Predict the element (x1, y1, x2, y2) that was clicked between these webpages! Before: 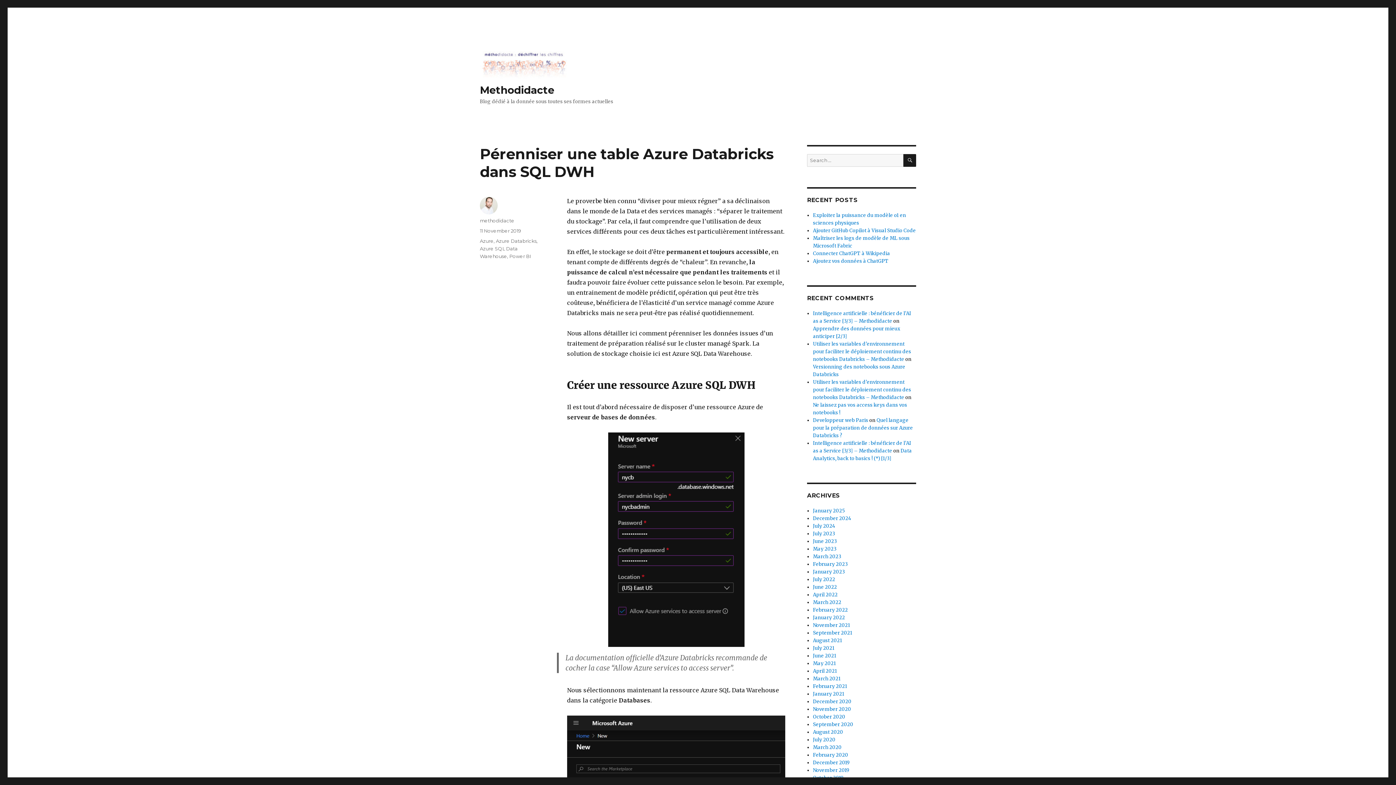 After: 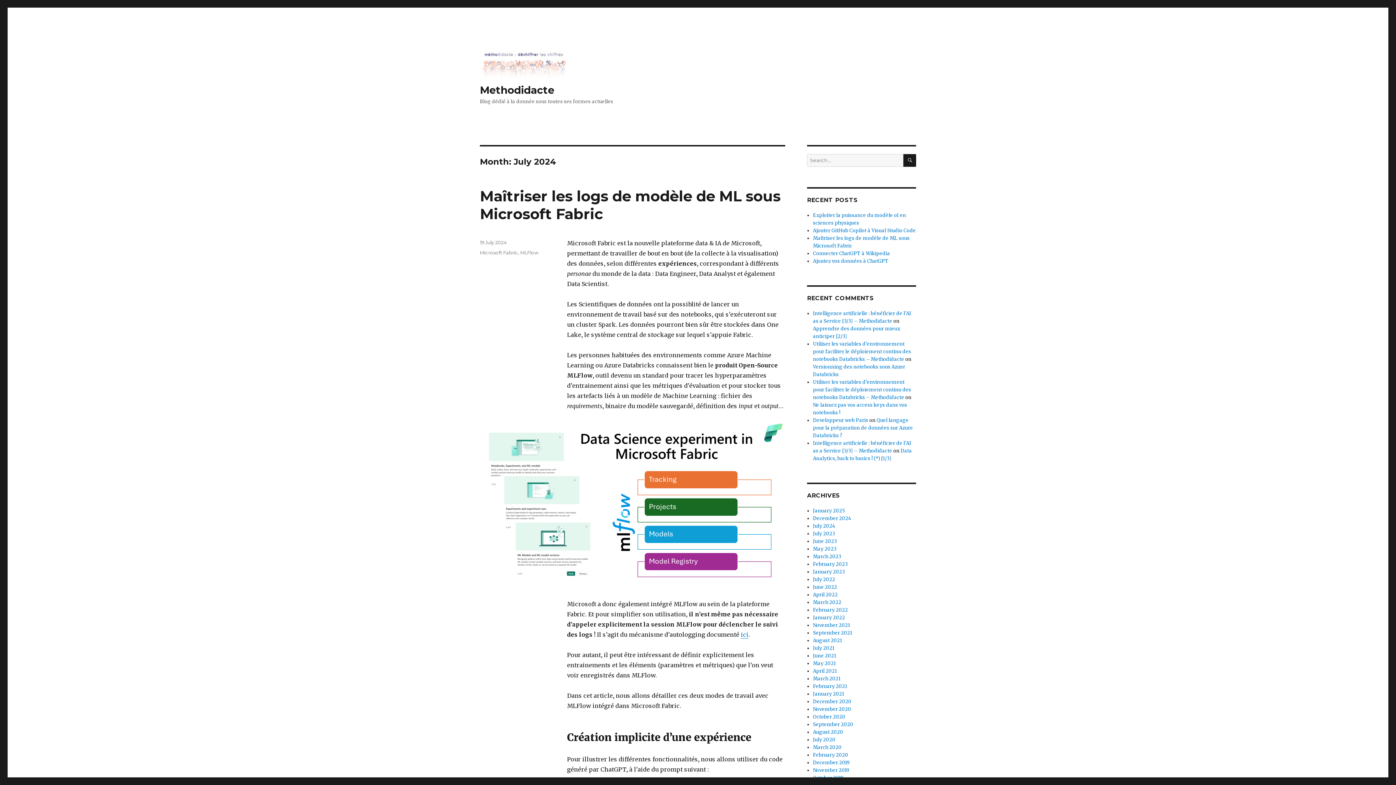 Action: label: July 2024 bbox: (813, 523, 835, 529)